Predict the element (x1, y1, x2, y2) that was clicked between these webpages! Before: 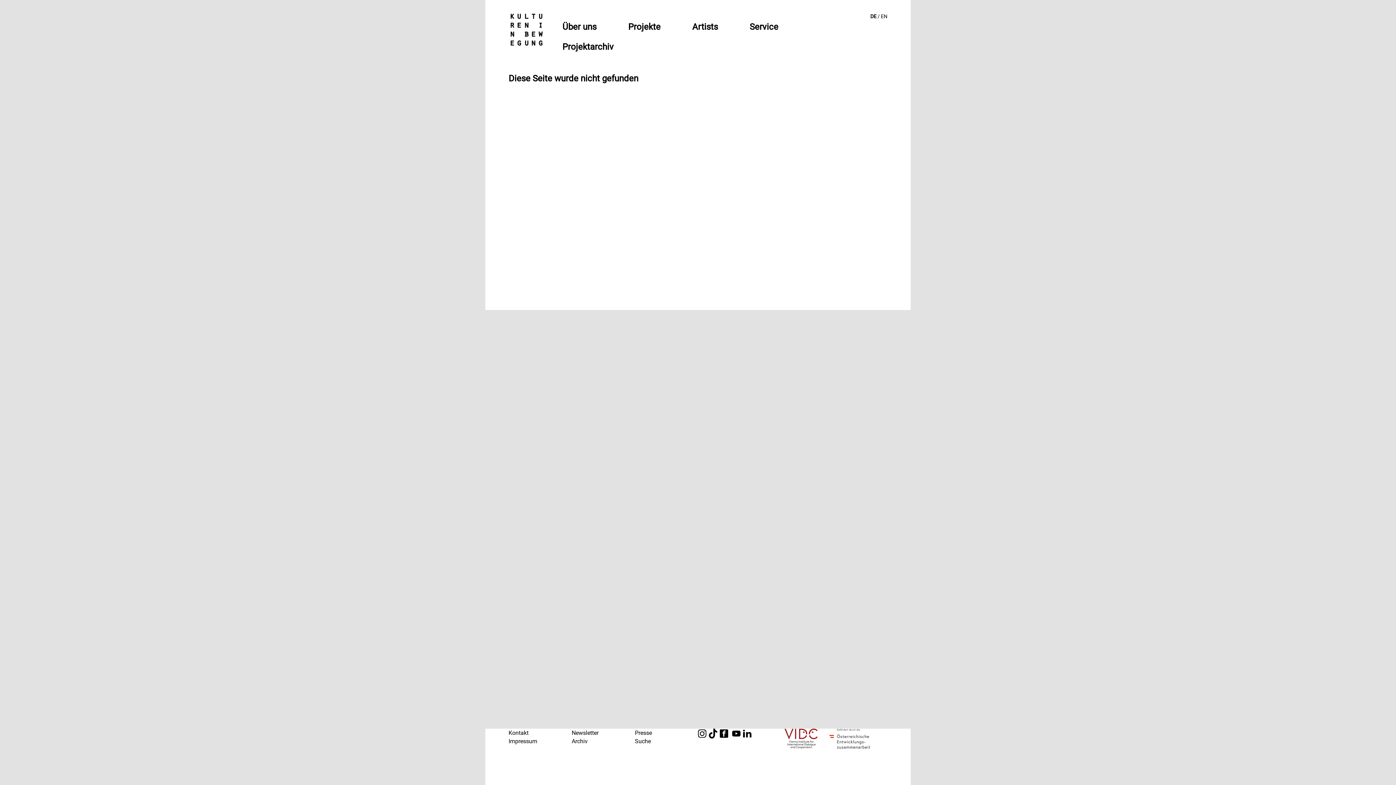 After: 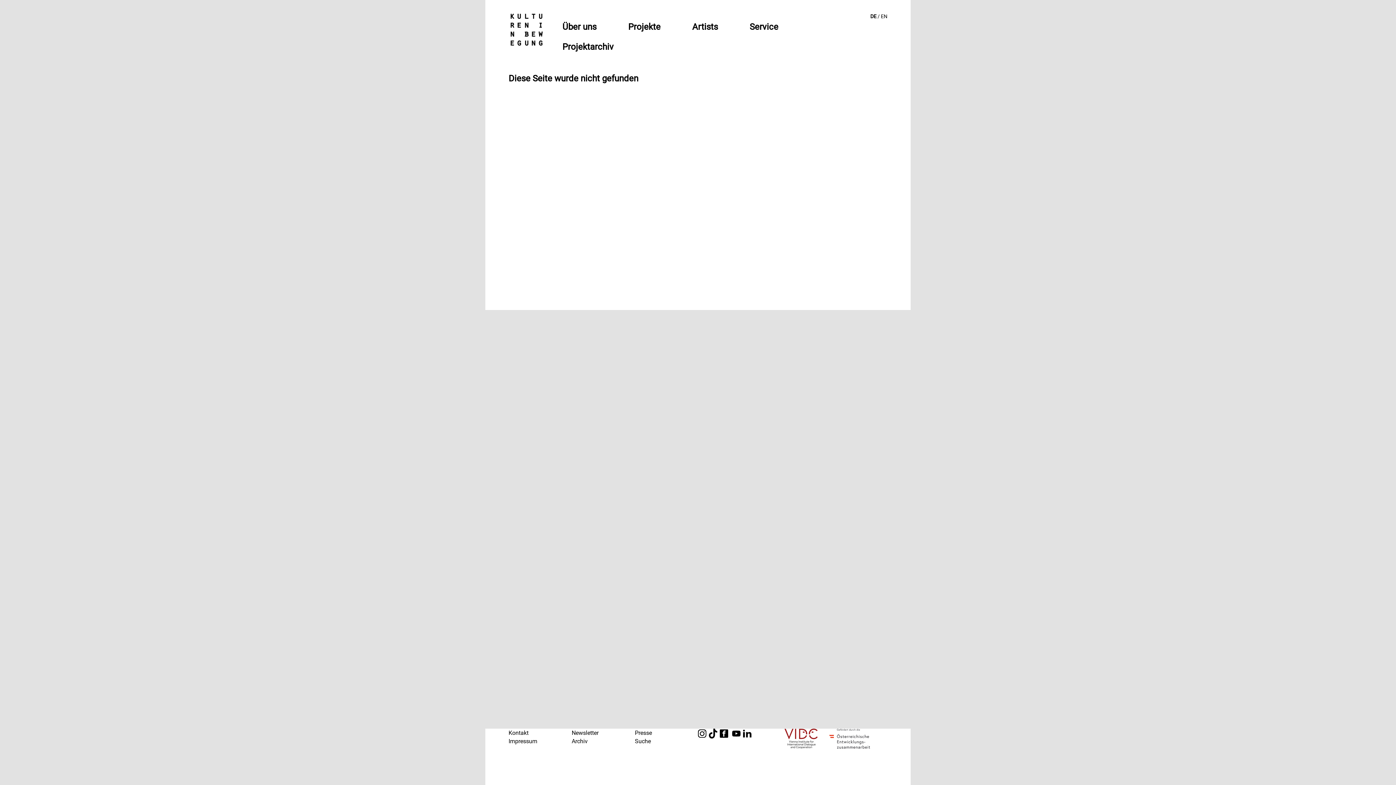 Action: bbox: (720, 730, 730, 736)